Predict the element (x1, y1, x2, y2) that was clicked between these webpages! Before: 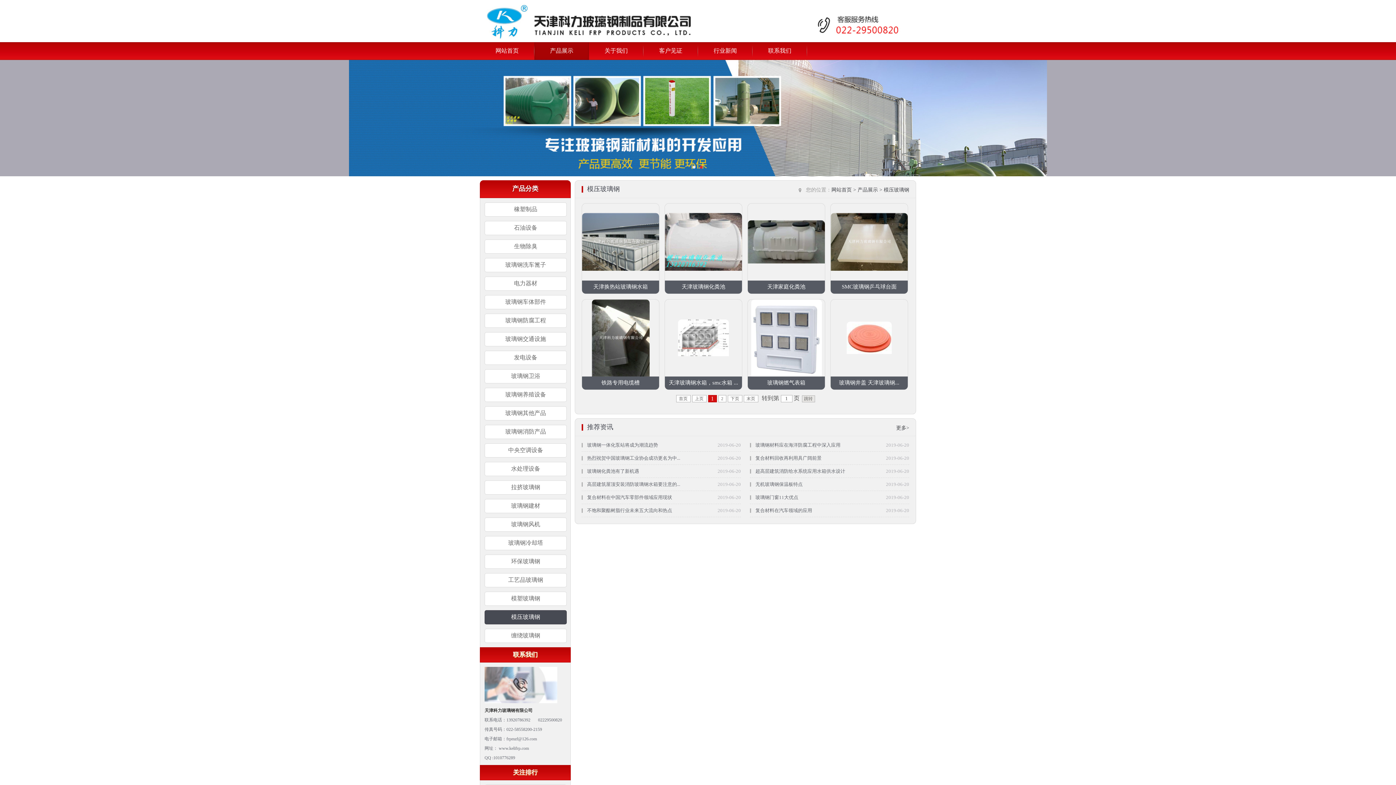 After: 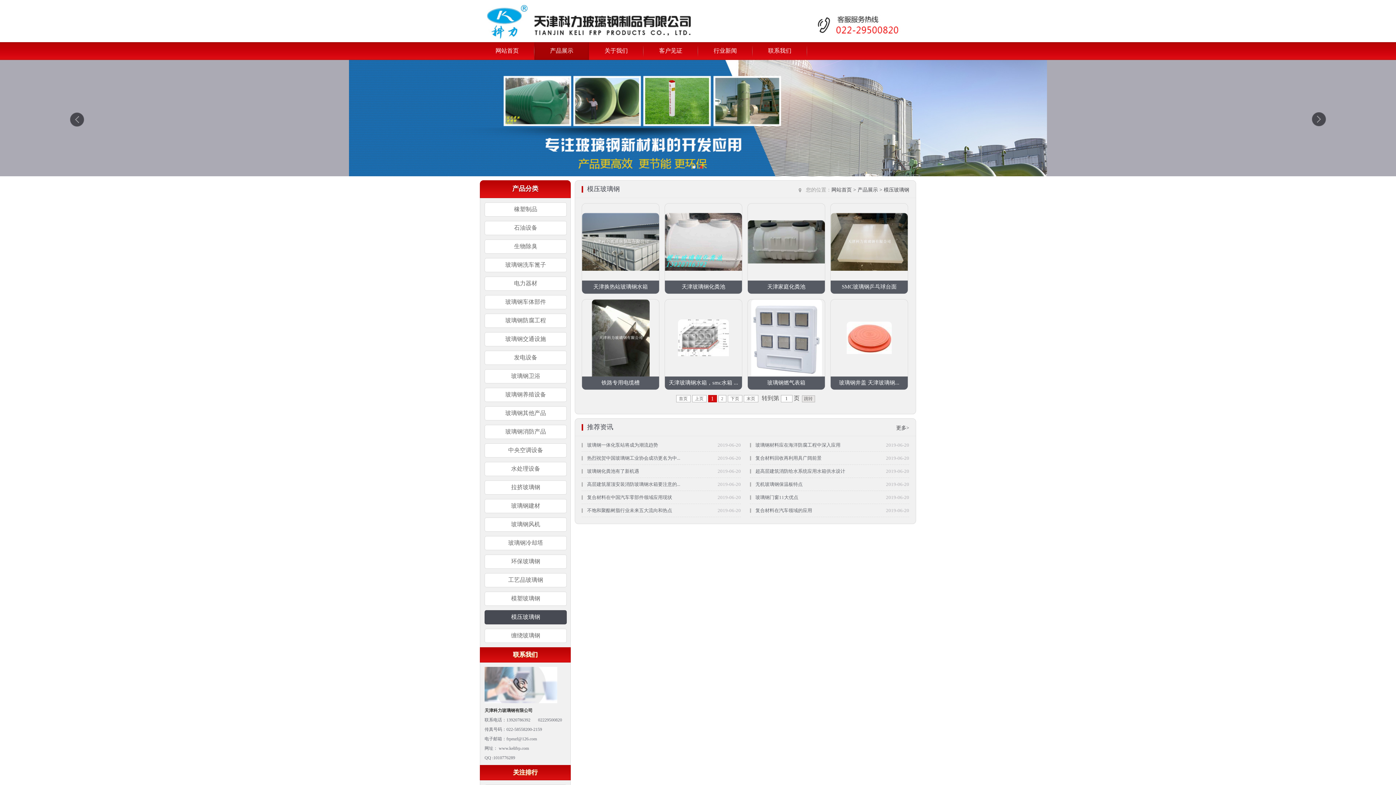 Action: bbox: (0, 60, 1396, 176)